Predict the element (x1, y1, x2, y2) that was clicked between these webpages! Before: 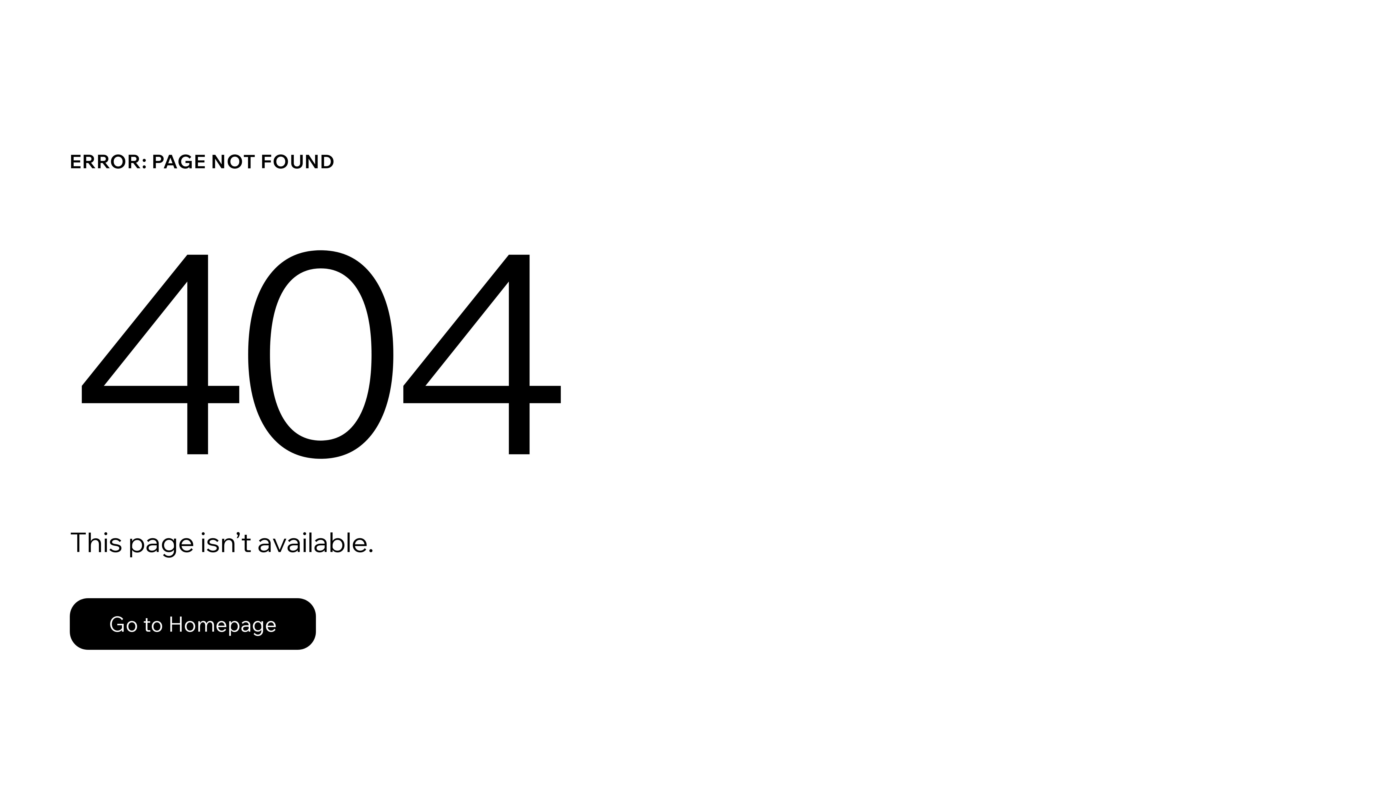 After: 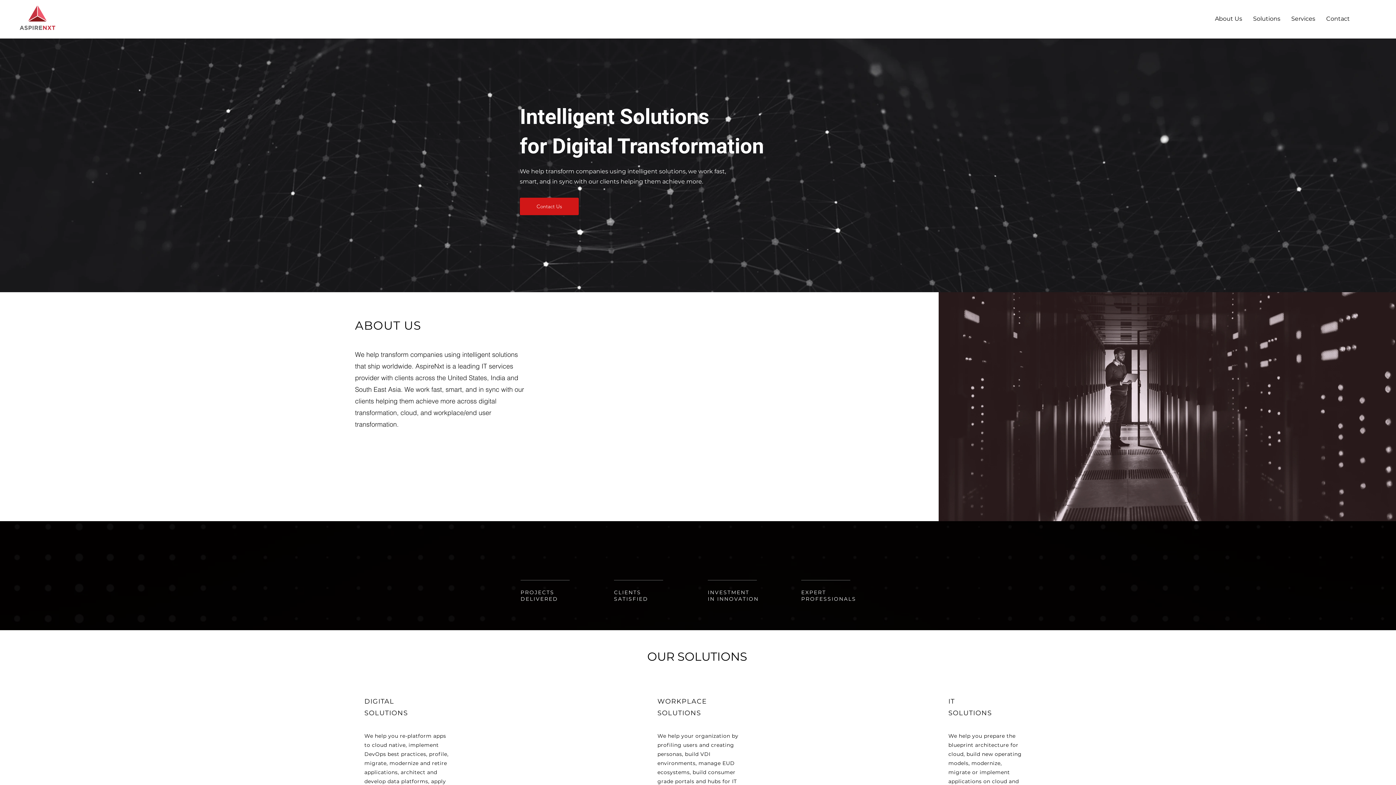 Action: bbox: (69, 598, 316, 650) label: Go to Homepage